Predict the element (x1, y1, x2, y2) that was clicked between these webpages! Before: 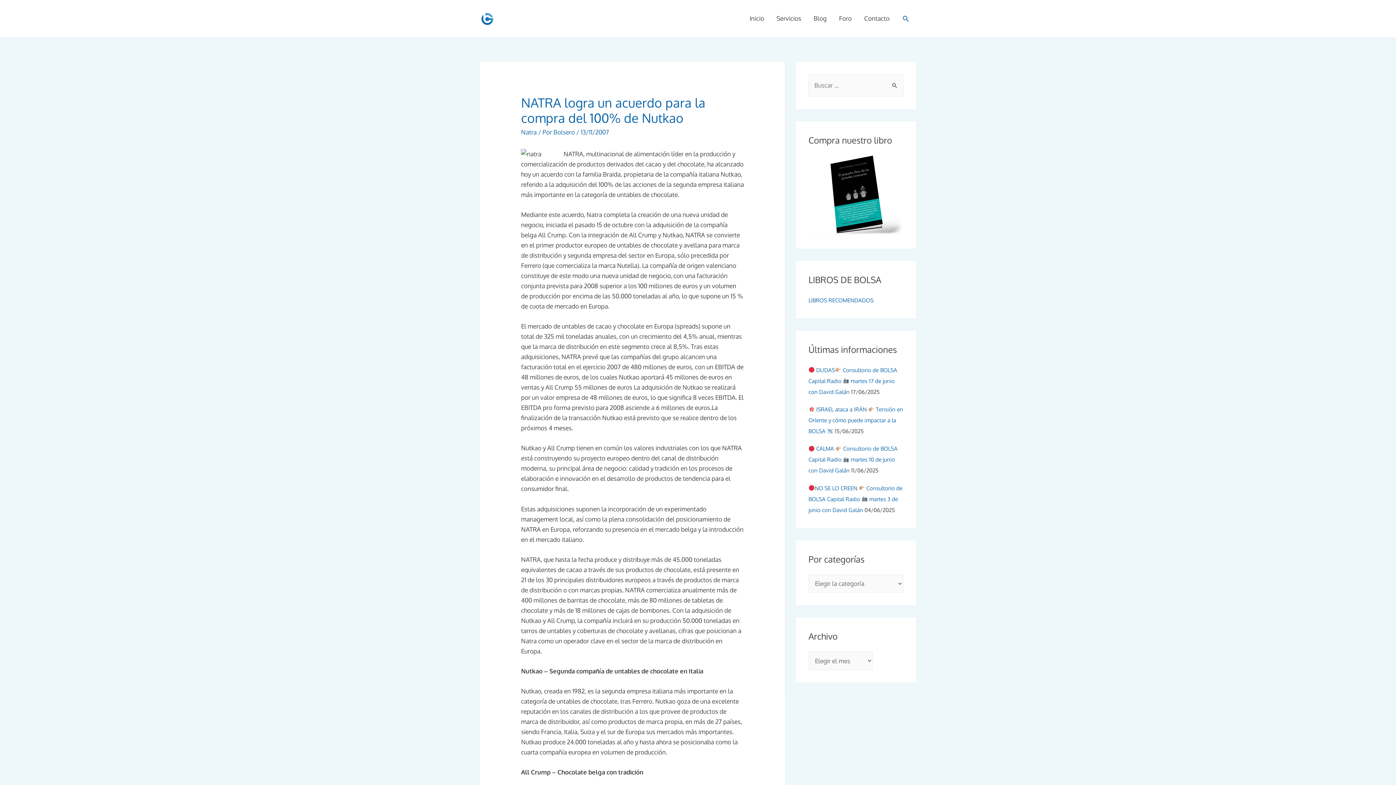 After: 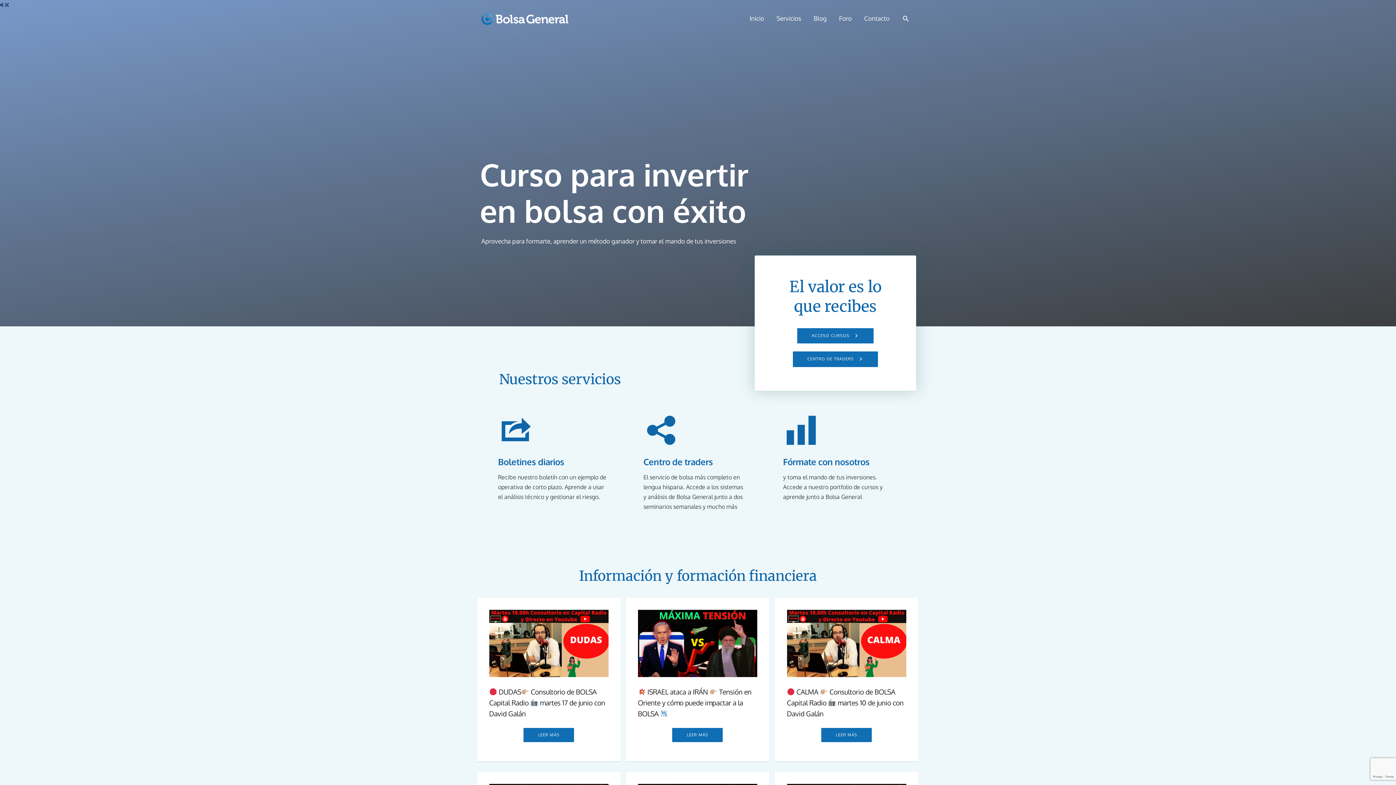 Action: bbox: (480, 14, 570, 21)